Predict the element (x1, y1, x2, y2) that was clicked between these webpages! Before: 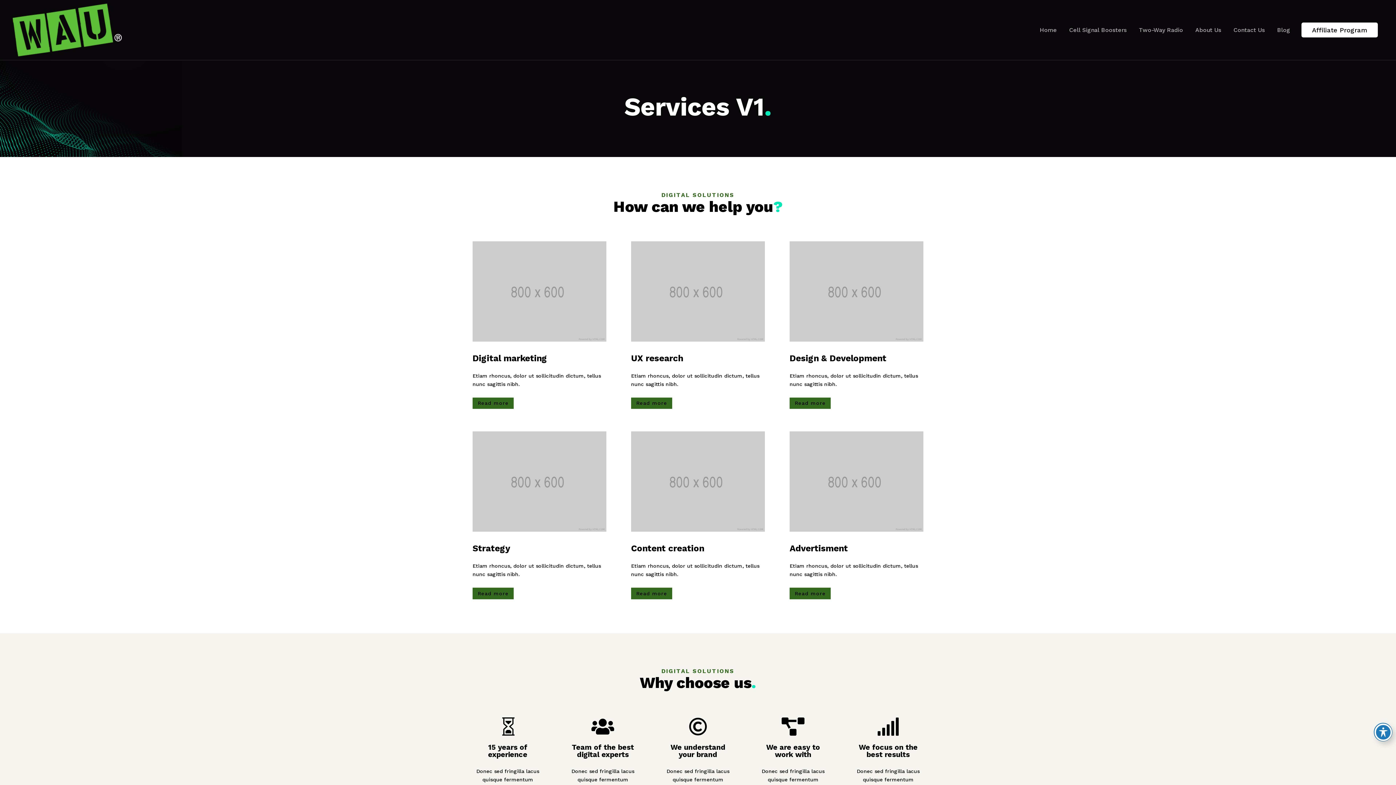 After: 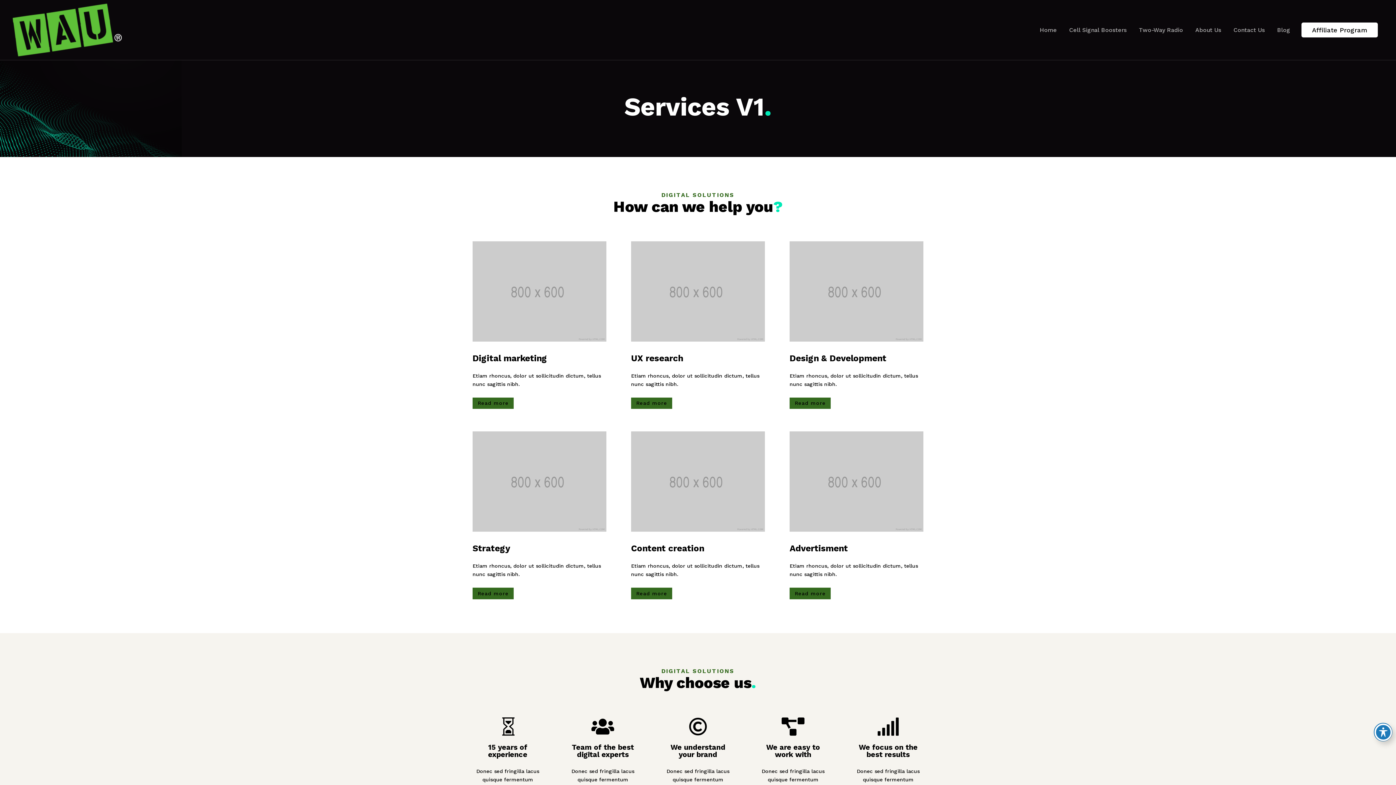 Action: label: Affiliate Program bbox: (1301, 22, 1378, 37)